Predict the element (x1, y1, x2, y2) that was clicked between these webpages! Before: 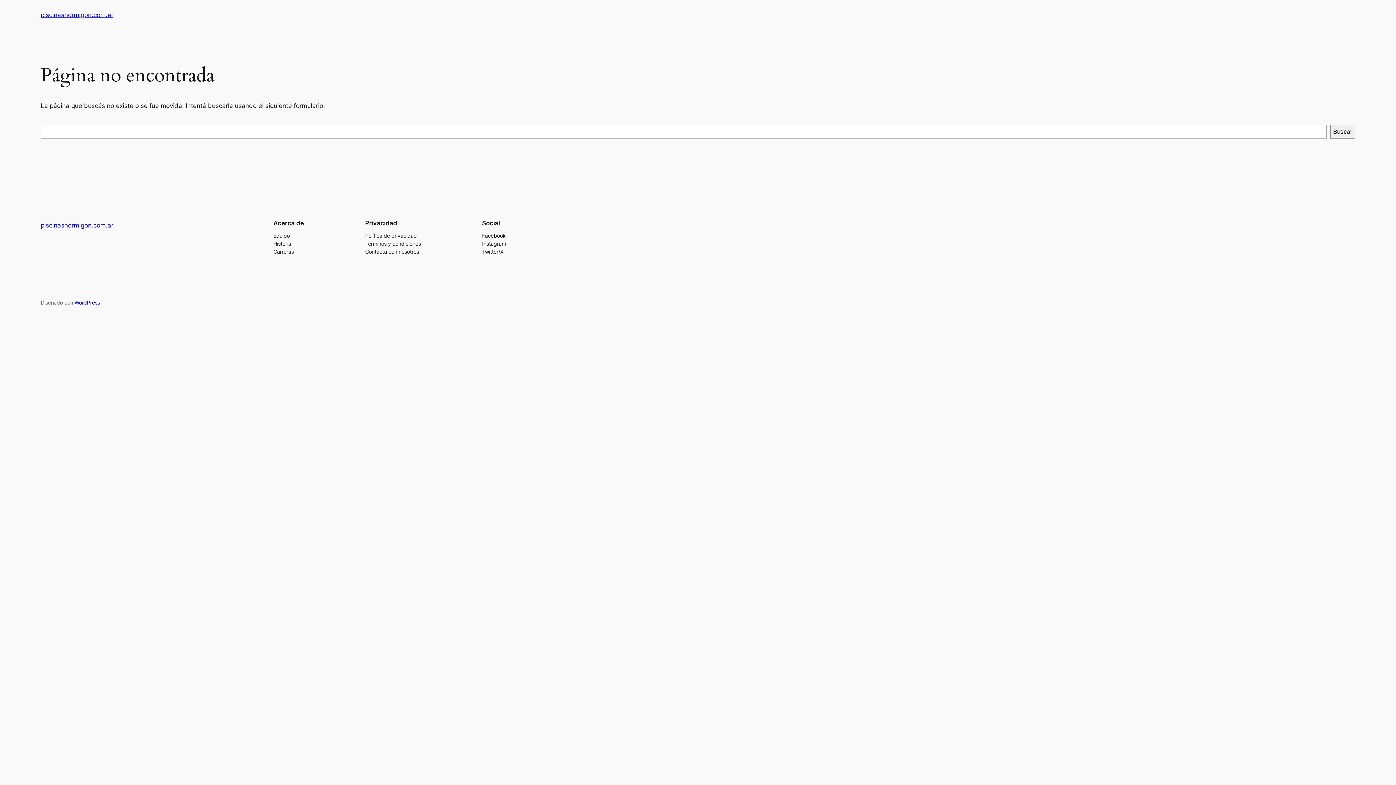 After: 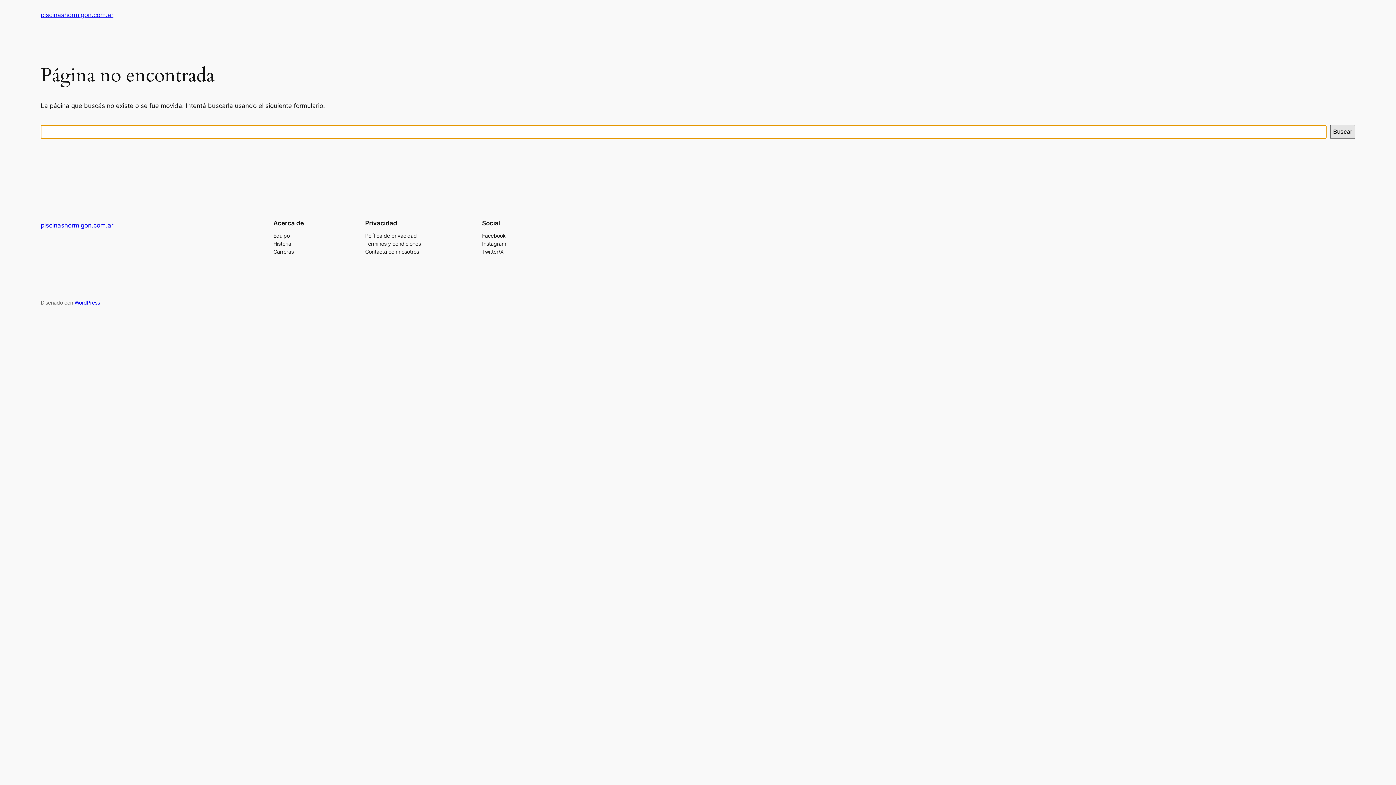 Action: label: Buscar bbox: (1330, 125, 1355, 138)